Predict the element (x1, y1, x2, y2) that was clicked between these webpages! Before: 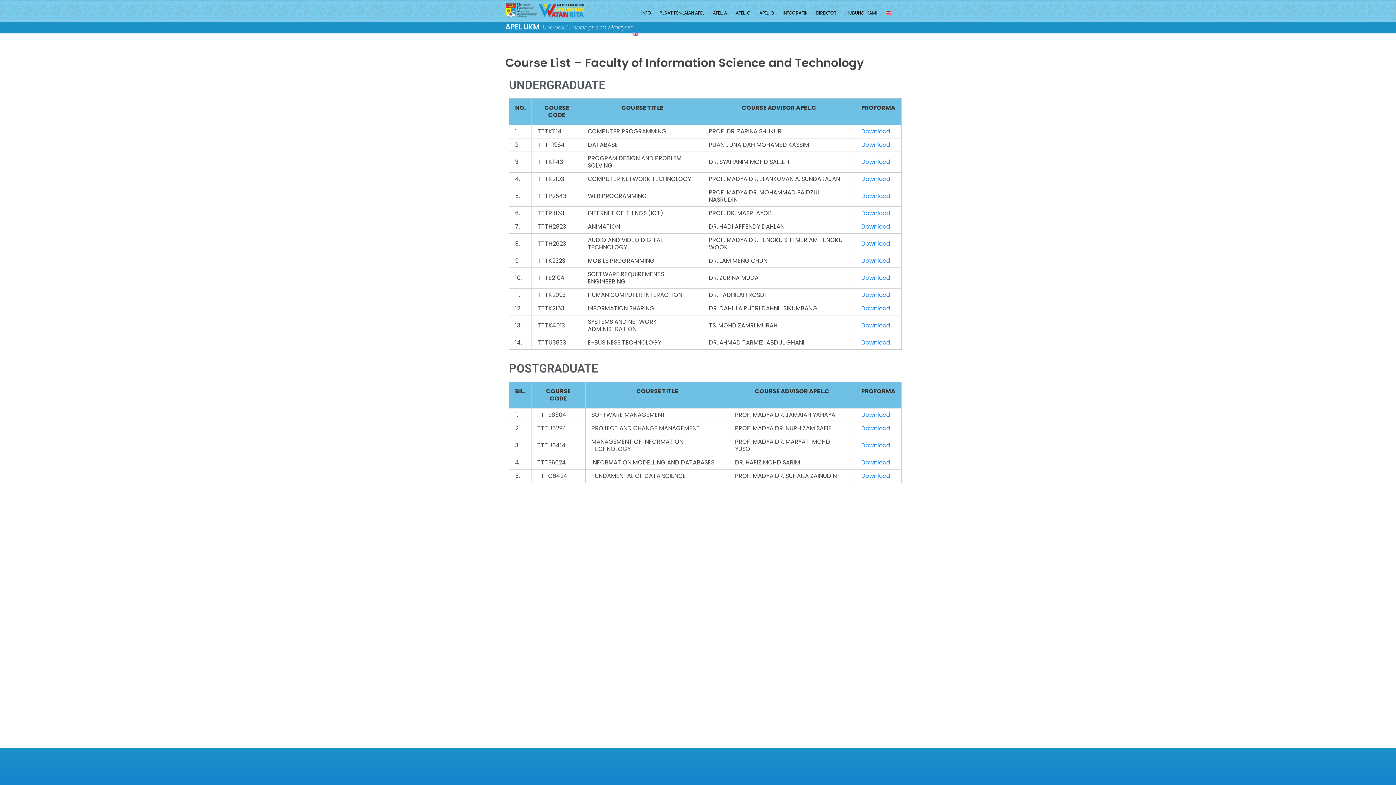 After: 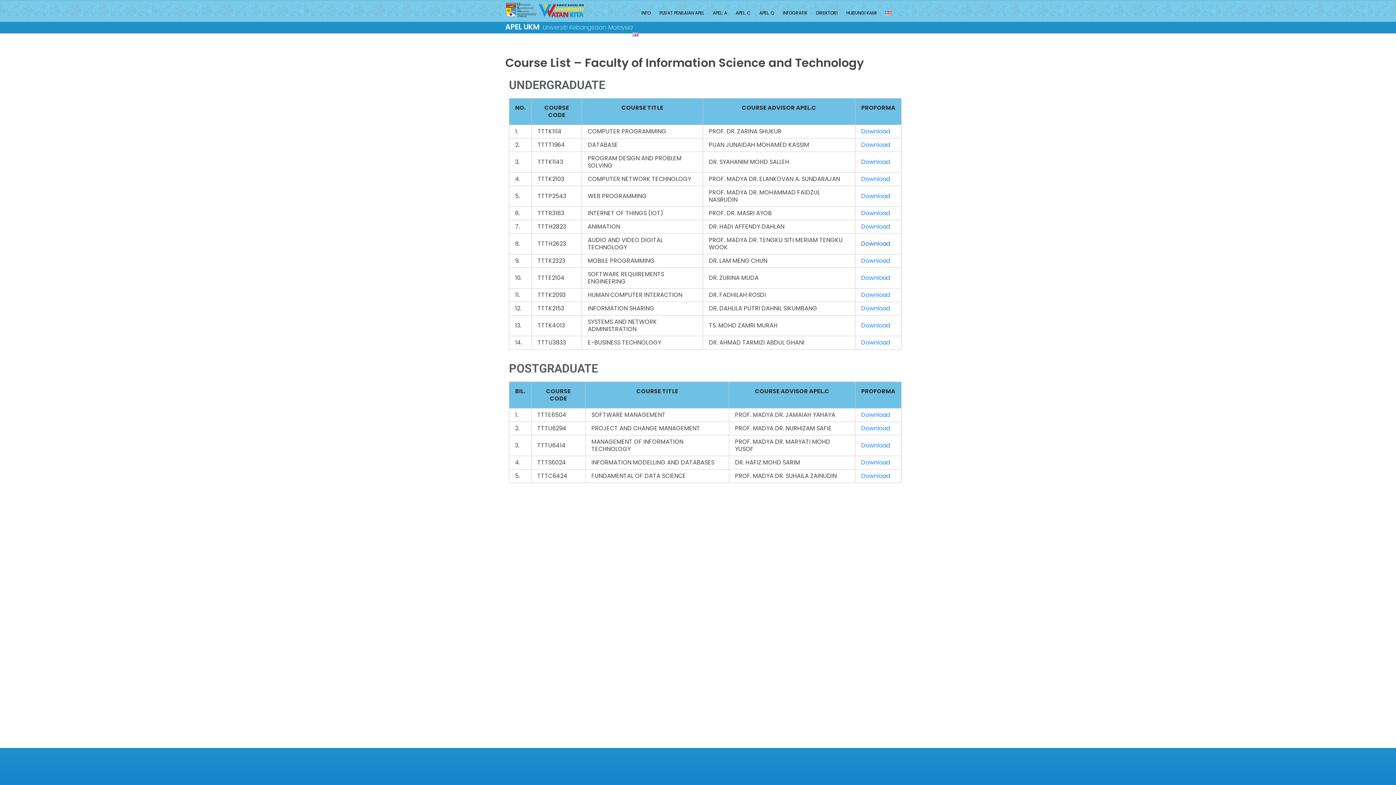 Action: label: Download bbox: (861, 239, 890, 248)